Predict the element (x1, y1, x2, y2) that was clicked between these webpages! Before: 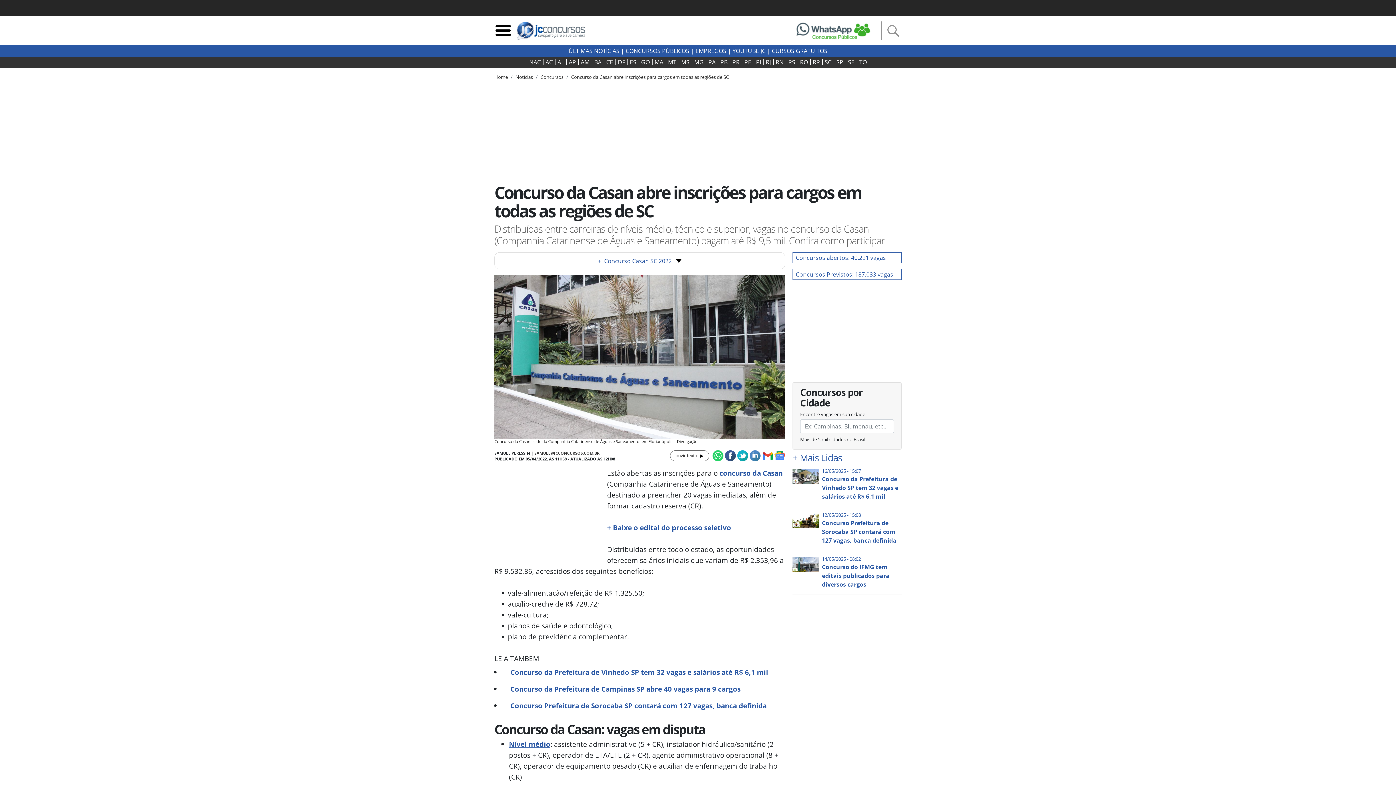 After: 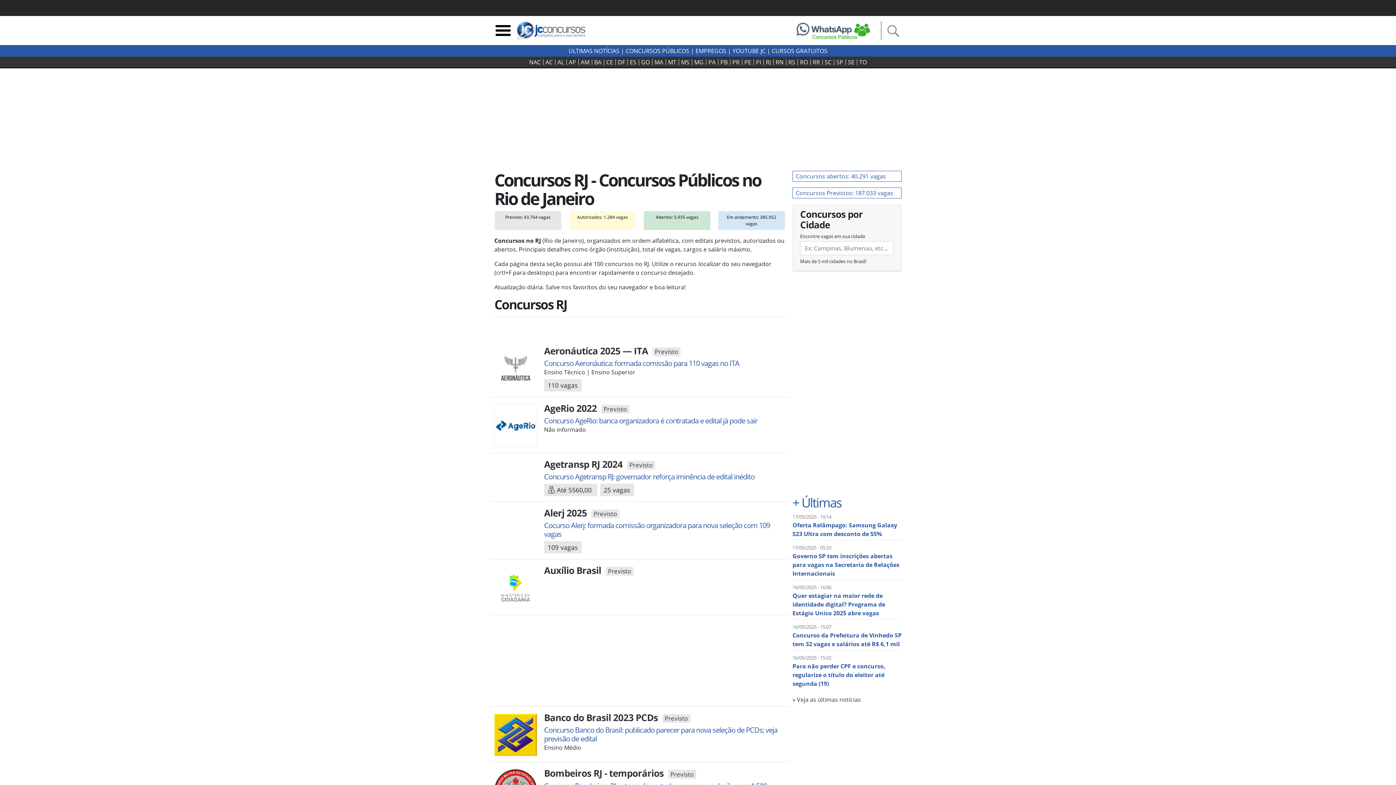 Action: label: RJ bbox: (763, 59, 773, 65)